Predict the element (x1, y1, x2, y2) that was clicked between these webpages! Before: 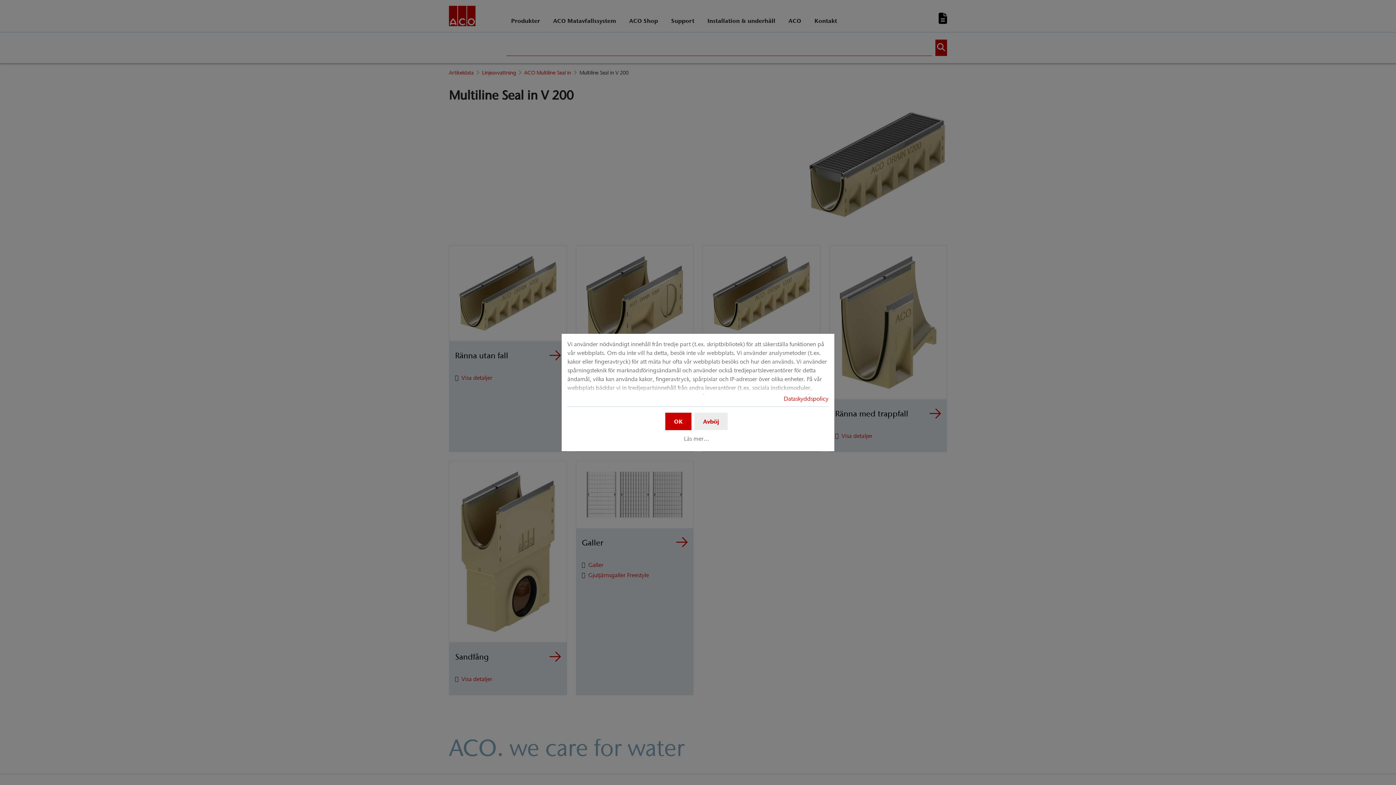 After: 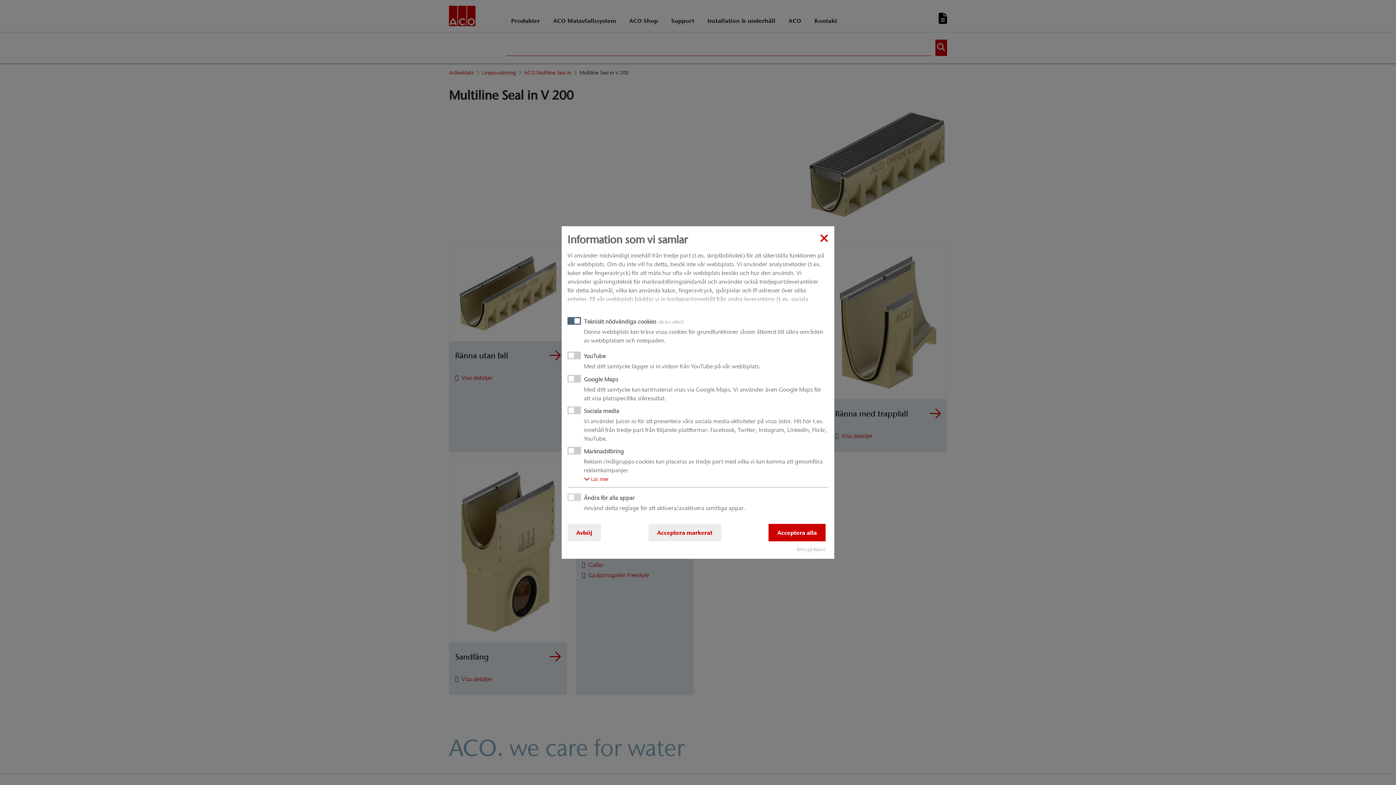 Action: bbox: (681, 432, 711, 445) label: Läs mer...